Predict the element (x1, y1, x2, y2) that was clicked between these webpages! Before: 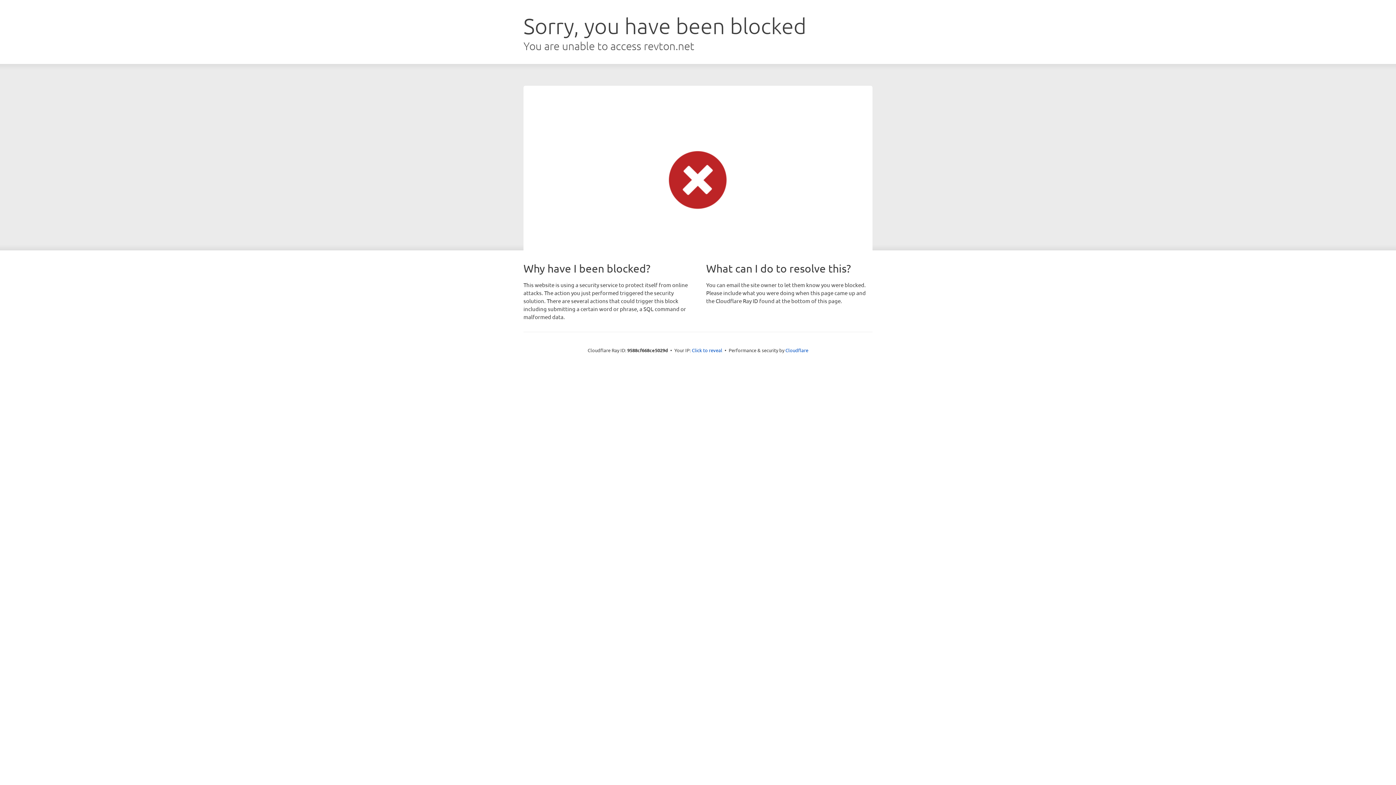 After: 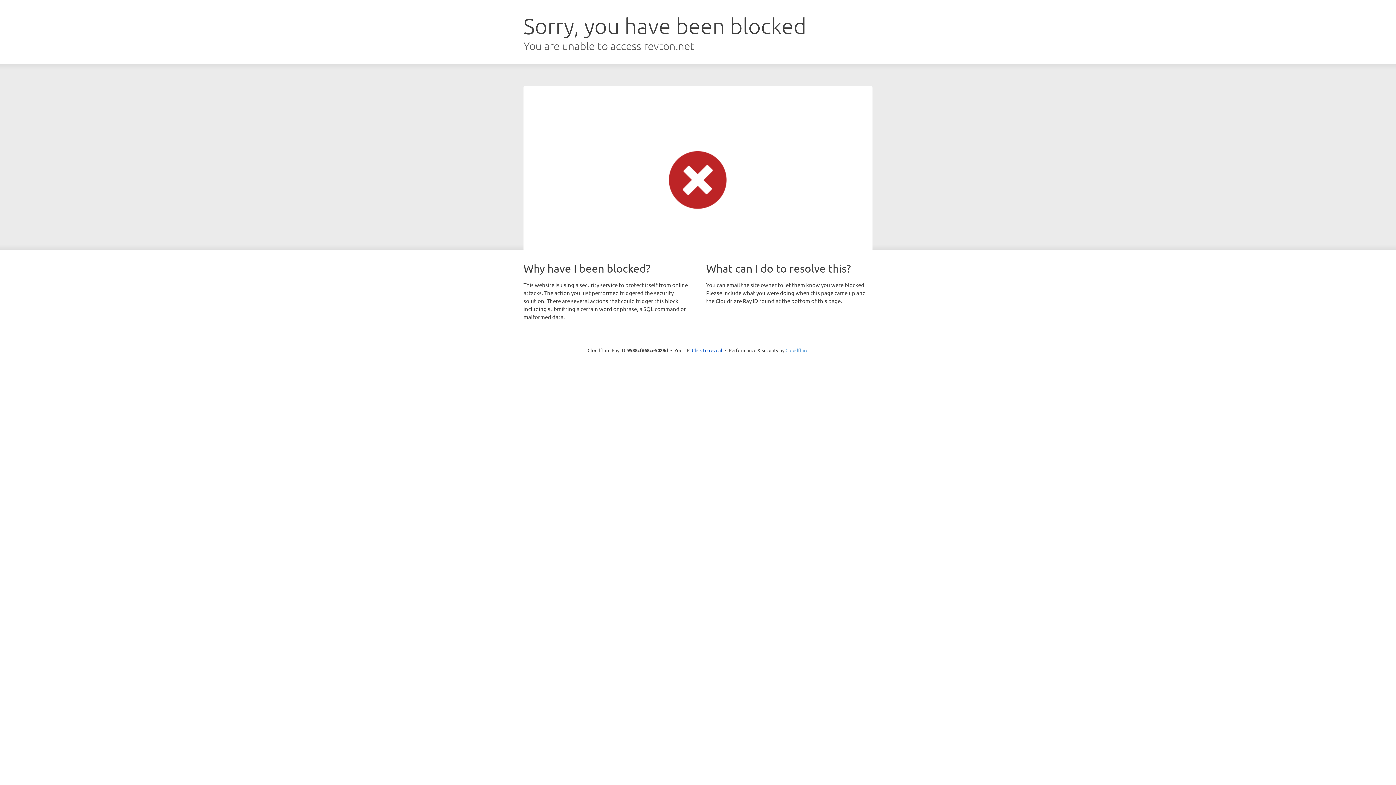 Action: label: Cloudflare bbox: (785, 347, 808, 353)